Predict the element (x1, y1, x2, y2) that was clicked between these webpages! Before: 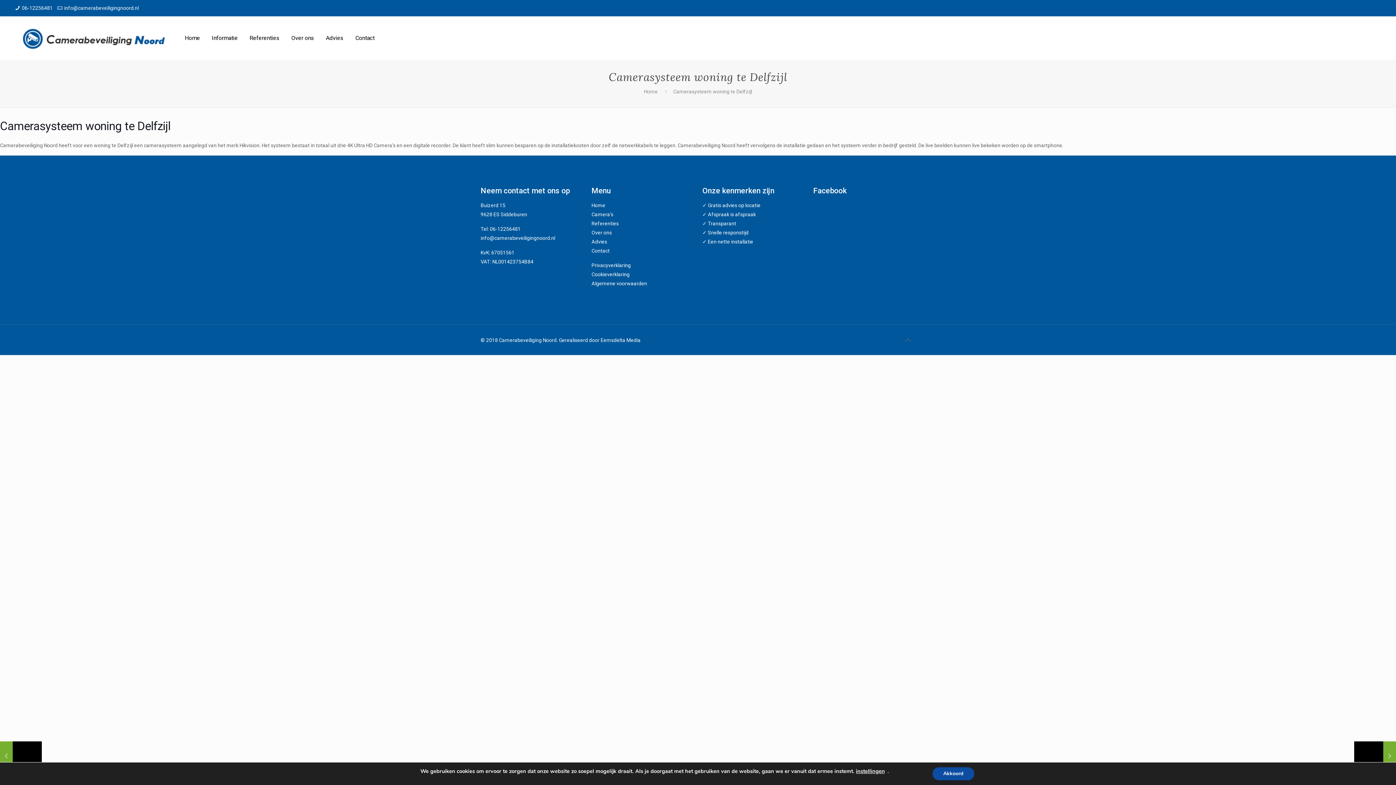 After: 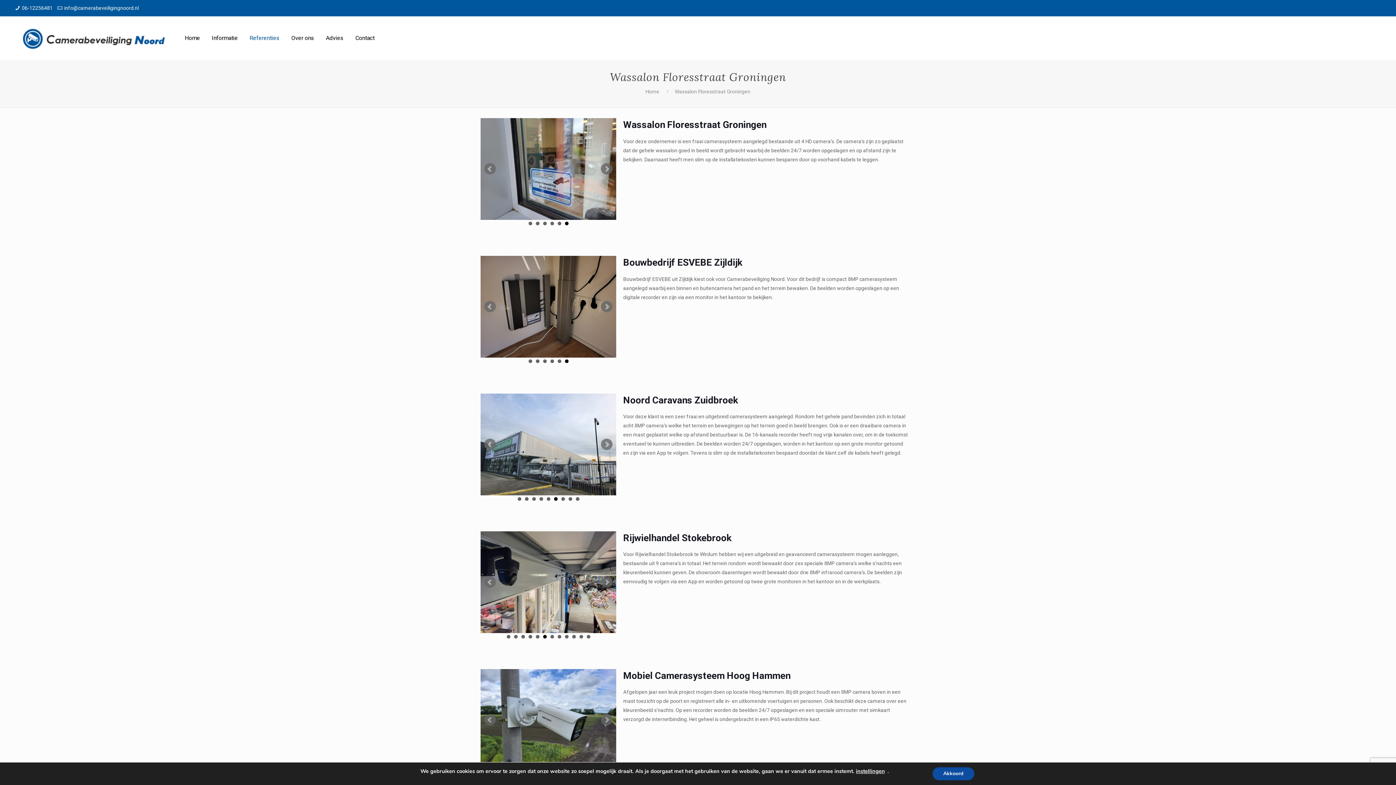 Action: bbox: (243, 16, 285, 60) label: Referenties